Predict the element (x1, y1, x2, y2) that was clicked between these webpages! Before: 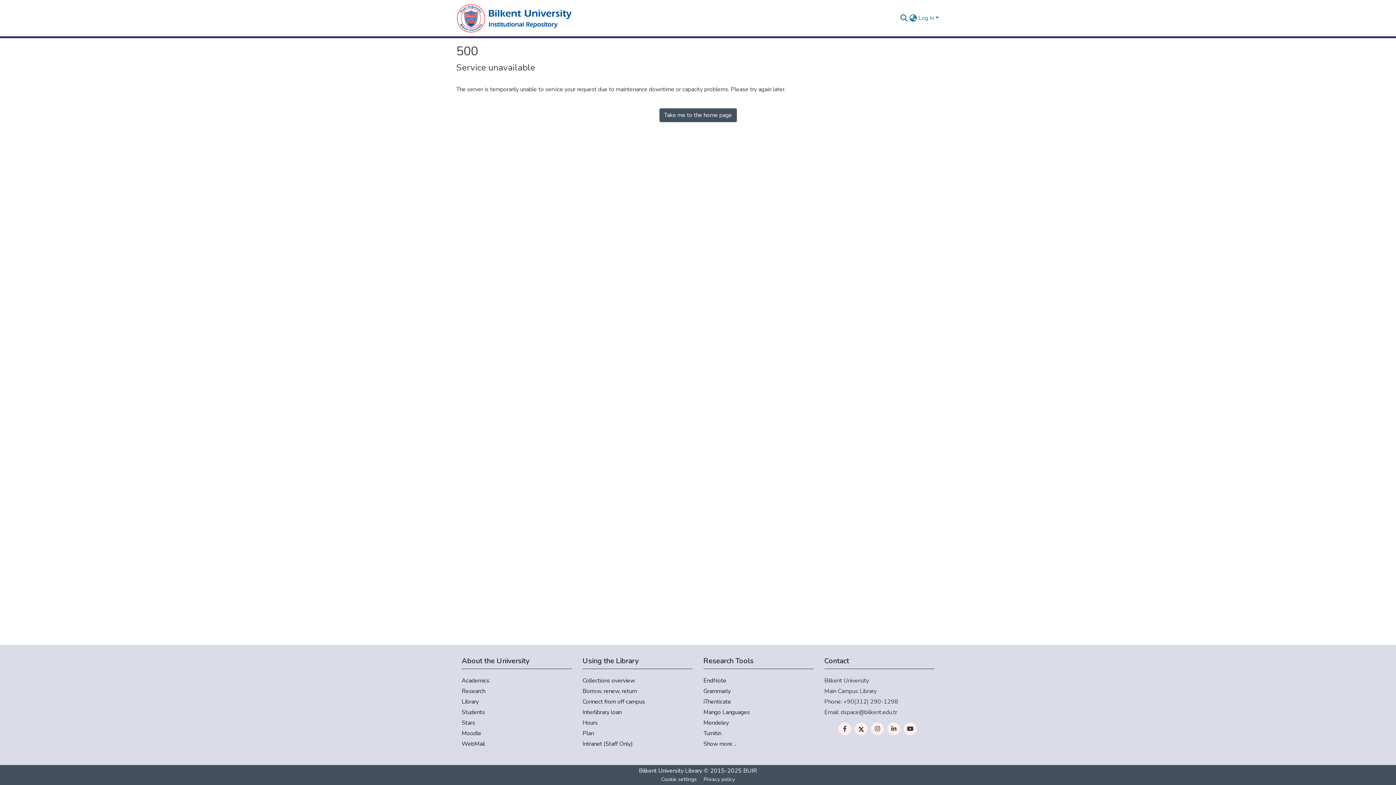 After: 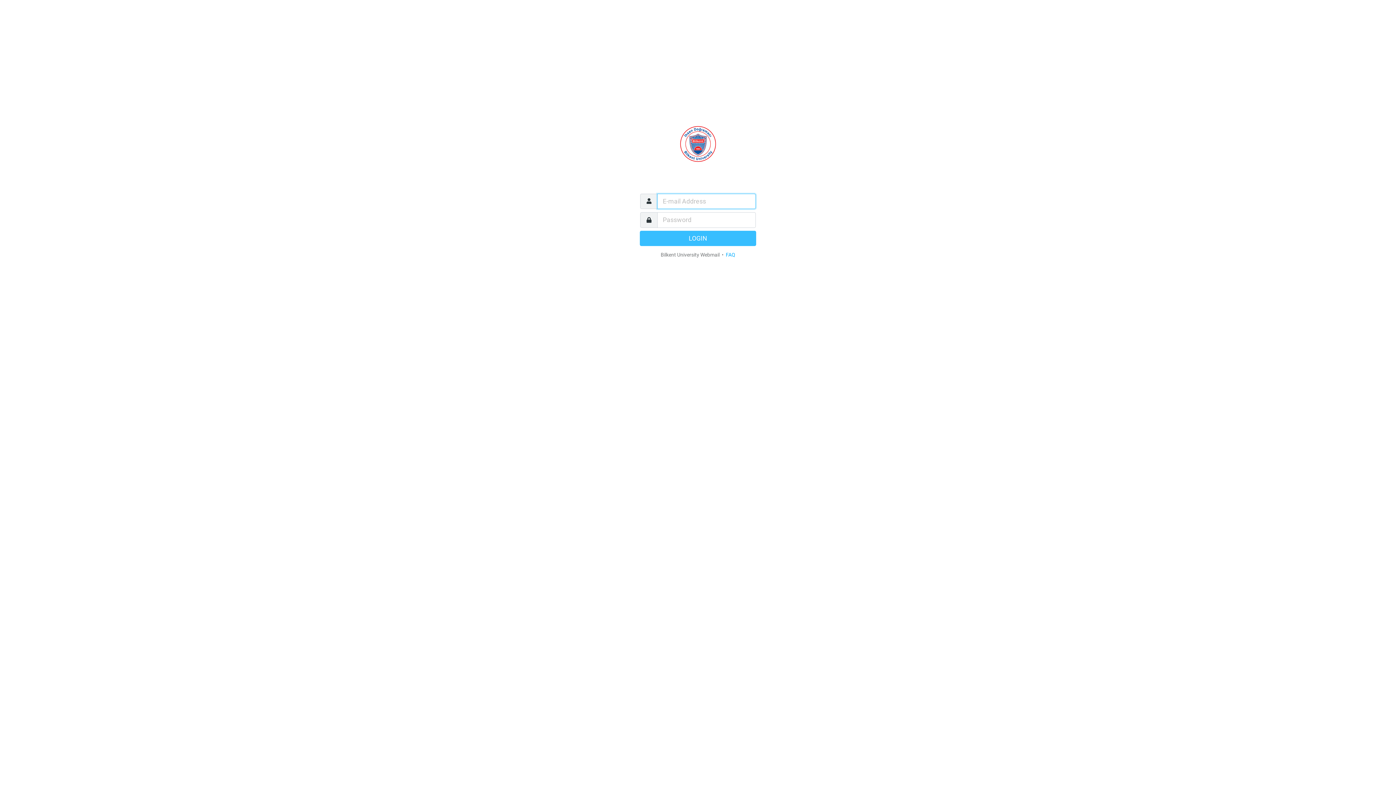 Action: bbox: (461, 740, 571, 748) label: WebMail